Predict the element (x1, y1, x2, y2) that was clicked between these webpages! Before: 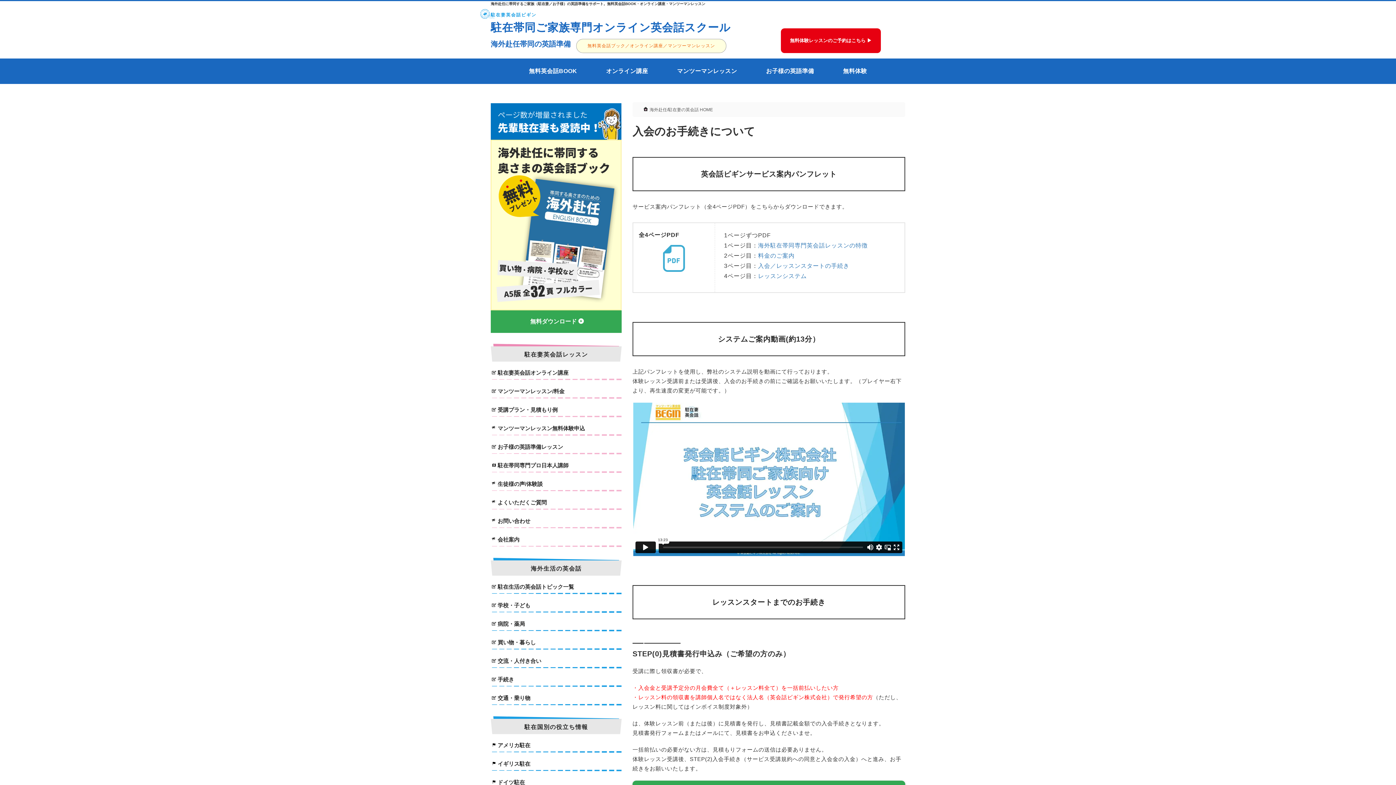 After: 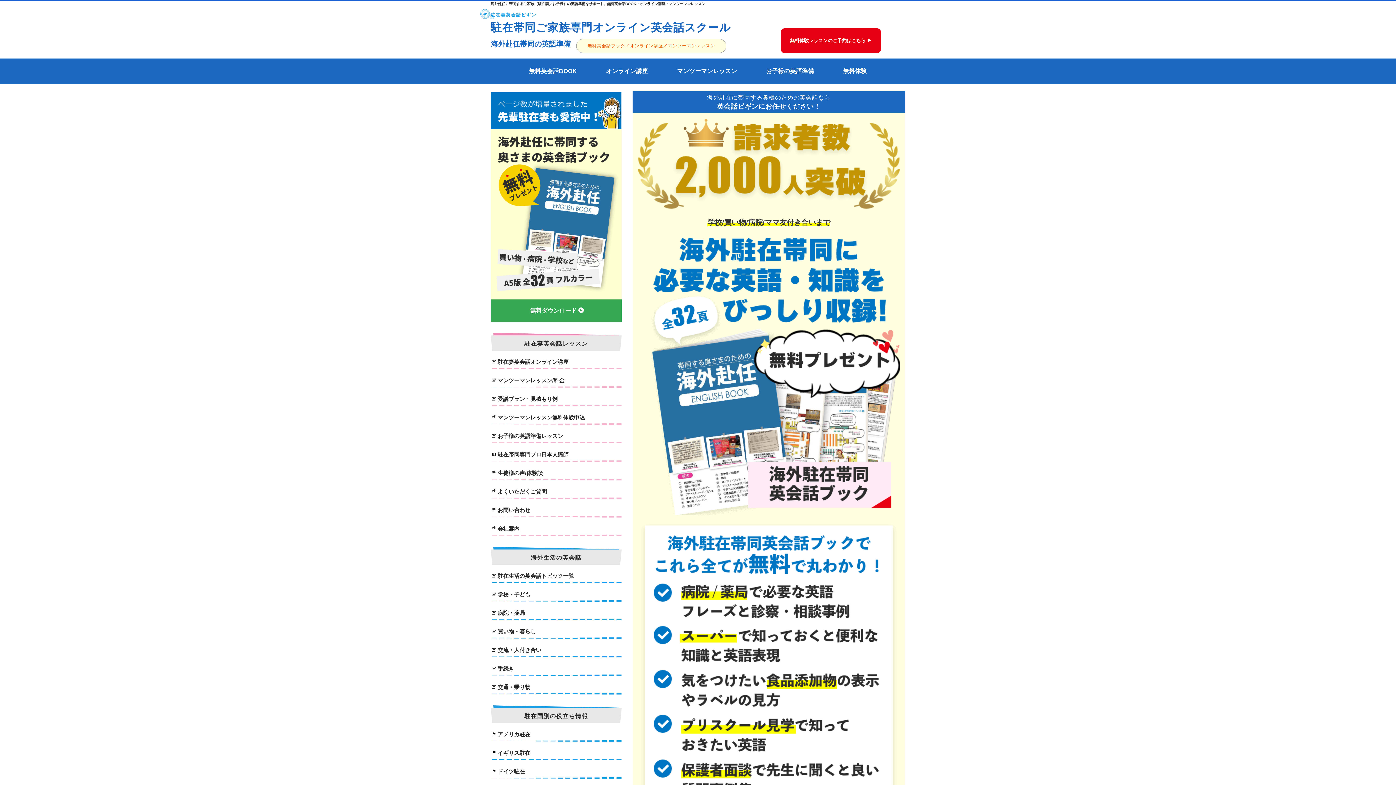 Action: label: 無料英会話BOOK bbox: (529, 67, 577, 75)